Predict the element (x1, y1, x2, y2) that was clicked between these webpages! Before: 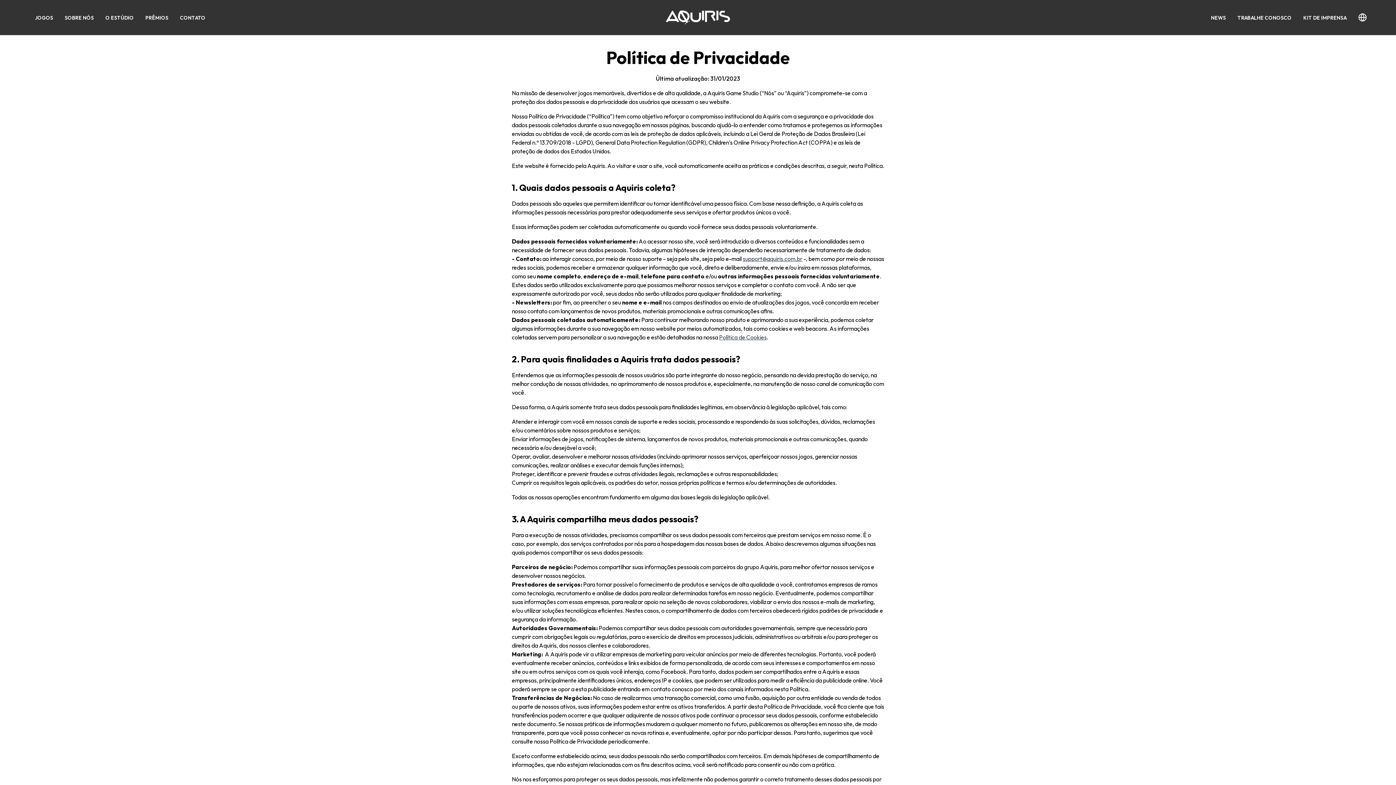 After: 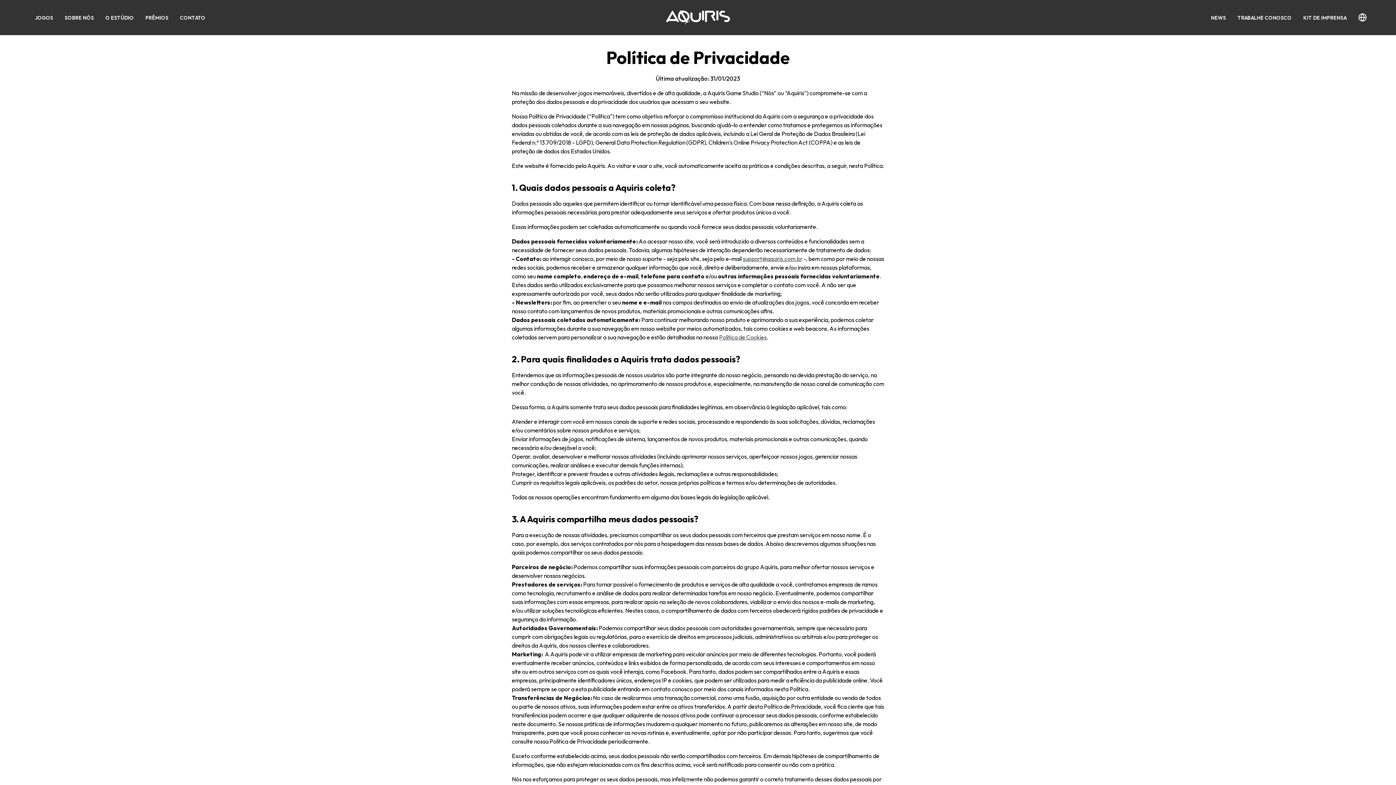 Action: bbox: (719, 333, 766, 341) label: Política de Cookies